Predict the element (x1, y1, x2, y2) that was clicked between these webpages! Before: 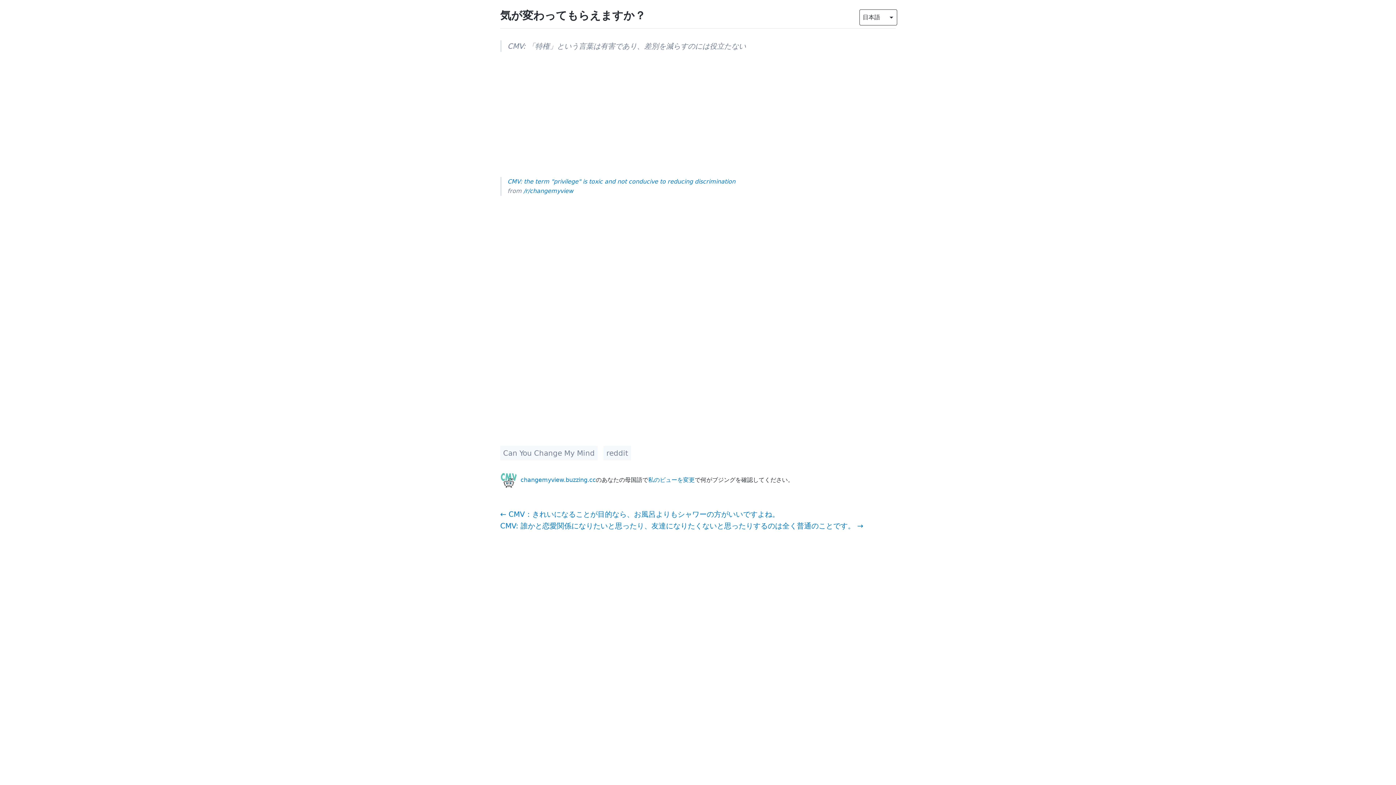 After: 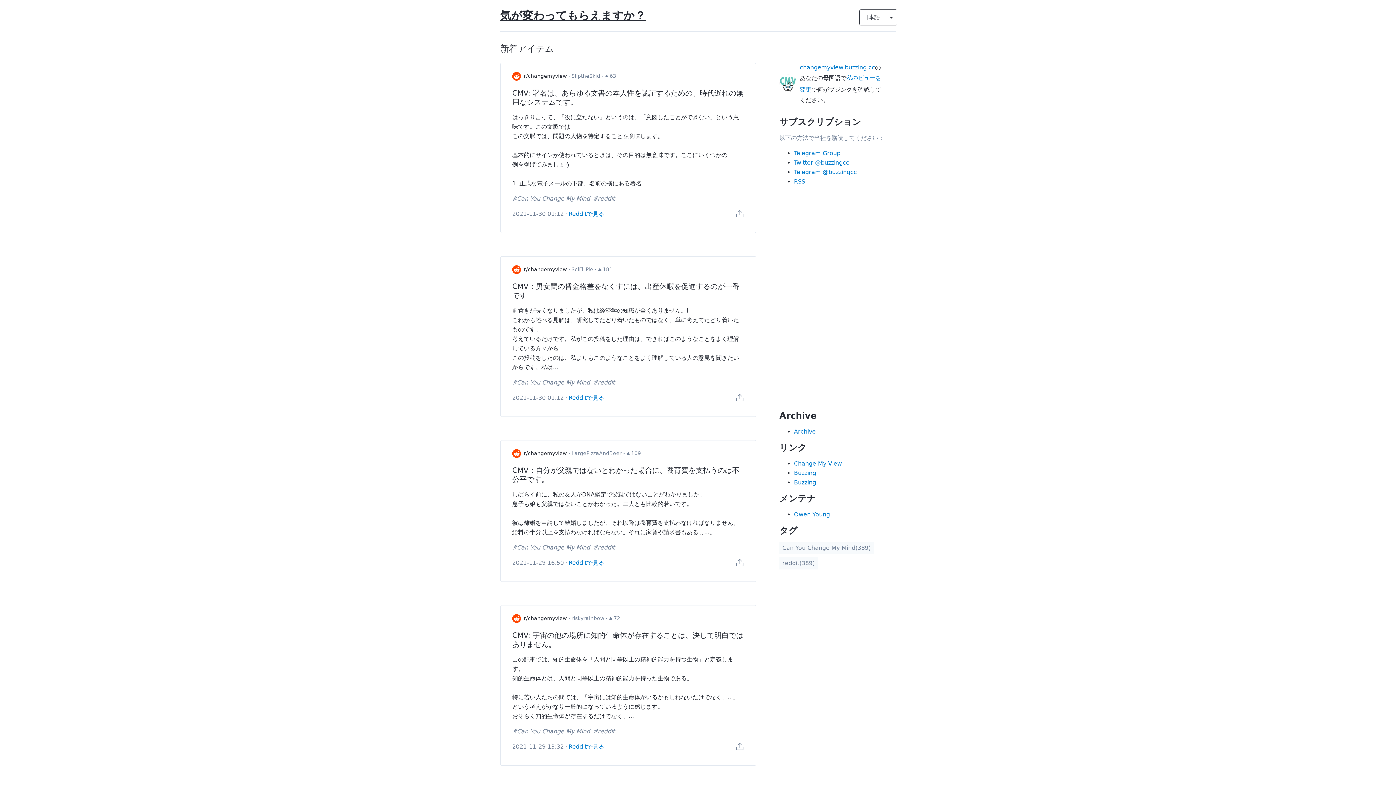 Action: label: 気が変わってもらえますか？ bbox: (500, 9, 645, 21)